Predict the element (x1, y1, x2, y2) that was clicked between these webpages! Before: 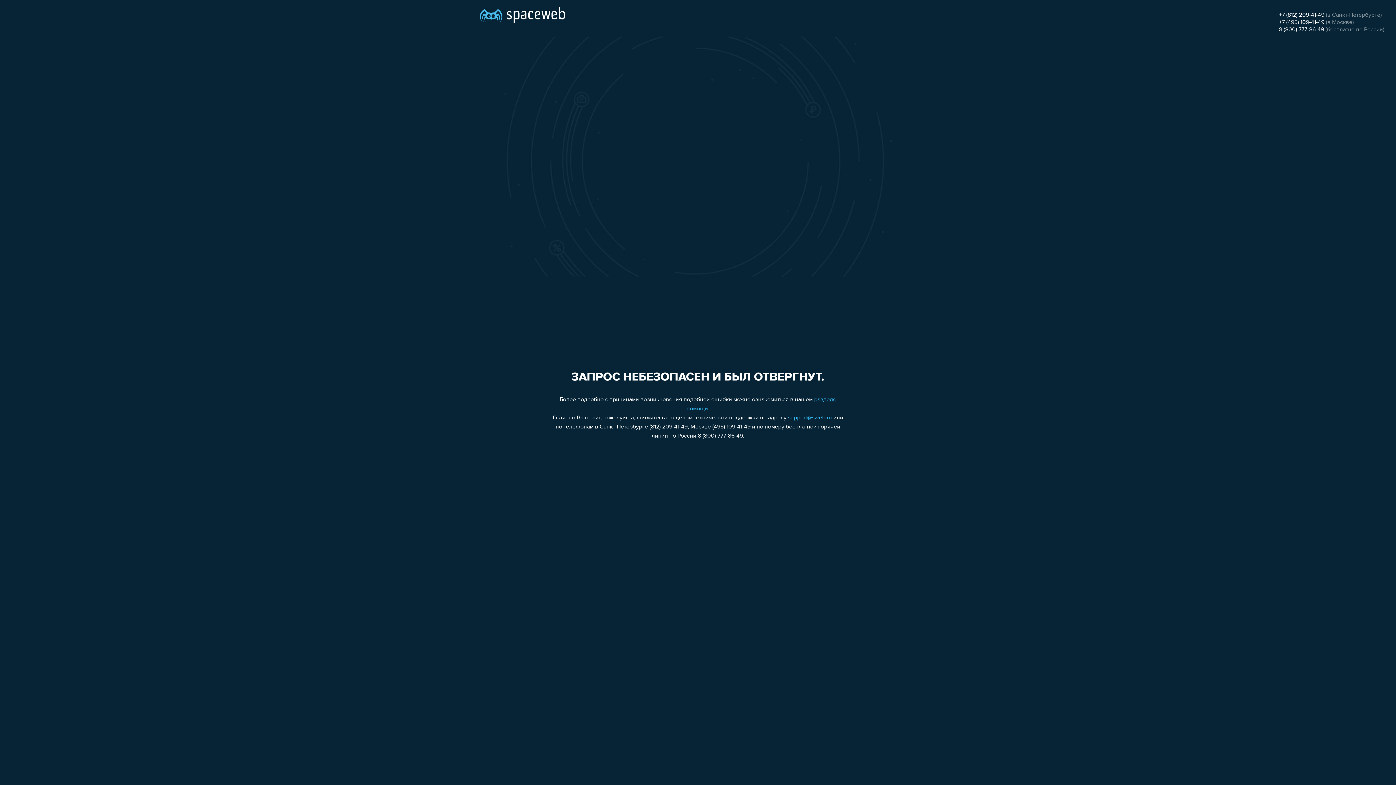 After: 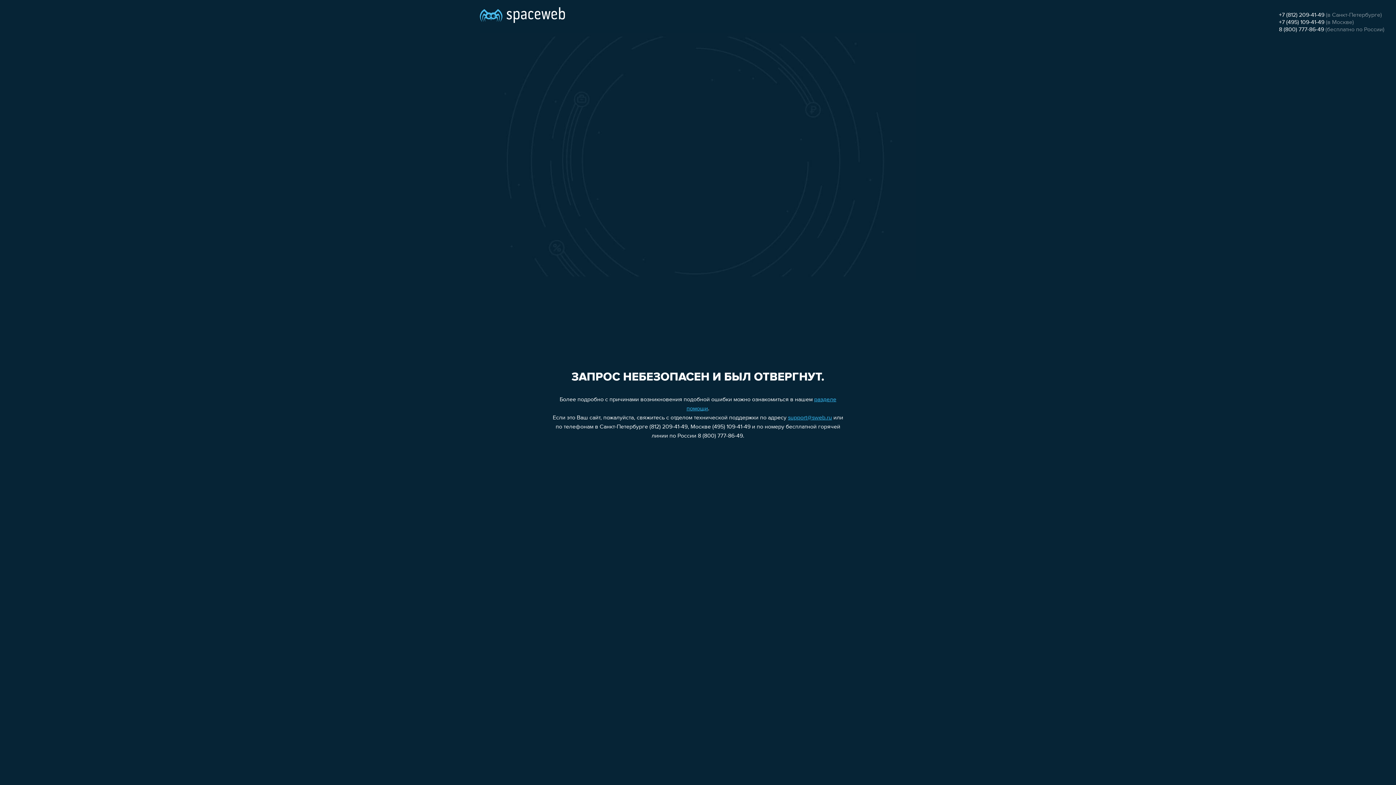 Action: label: support@sweb.ru bbox: (788, 415, 832, 421)